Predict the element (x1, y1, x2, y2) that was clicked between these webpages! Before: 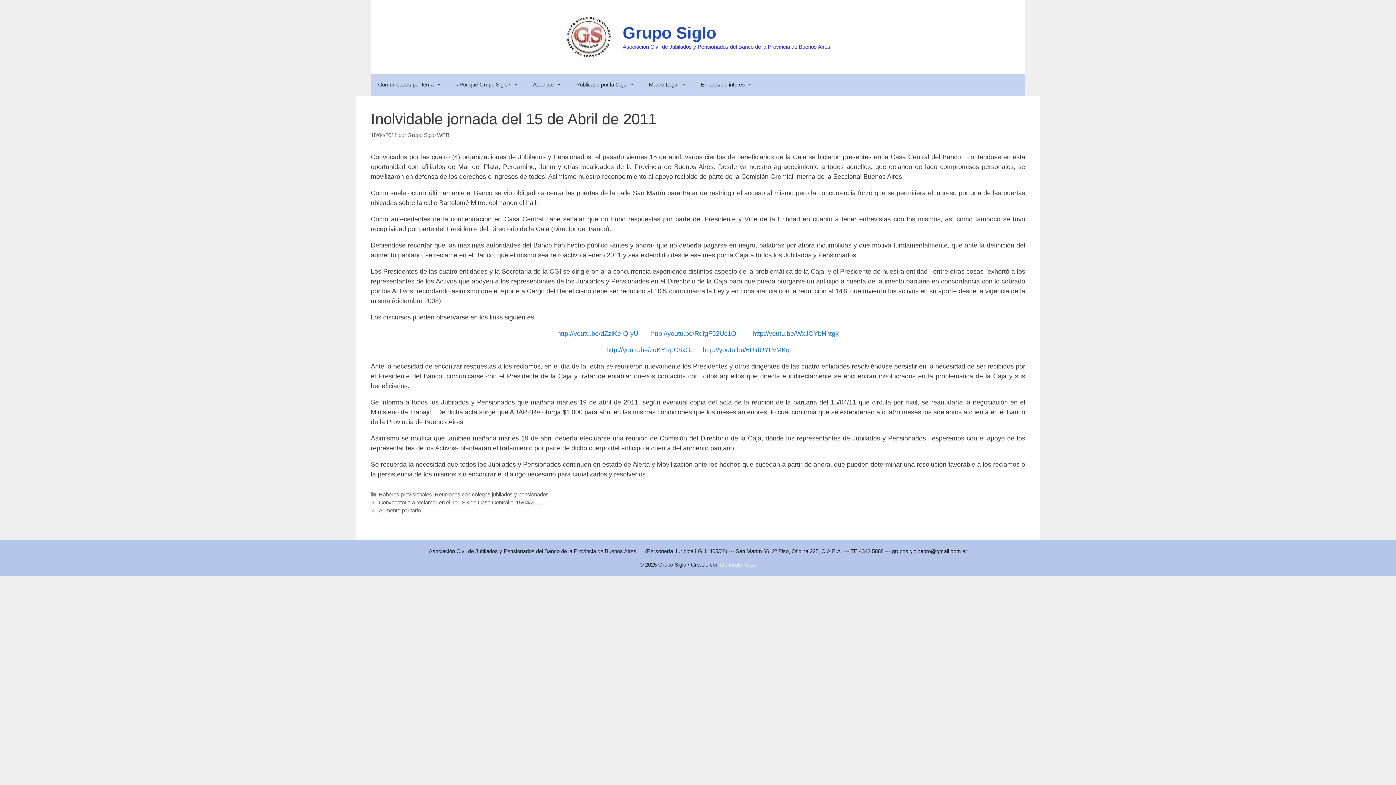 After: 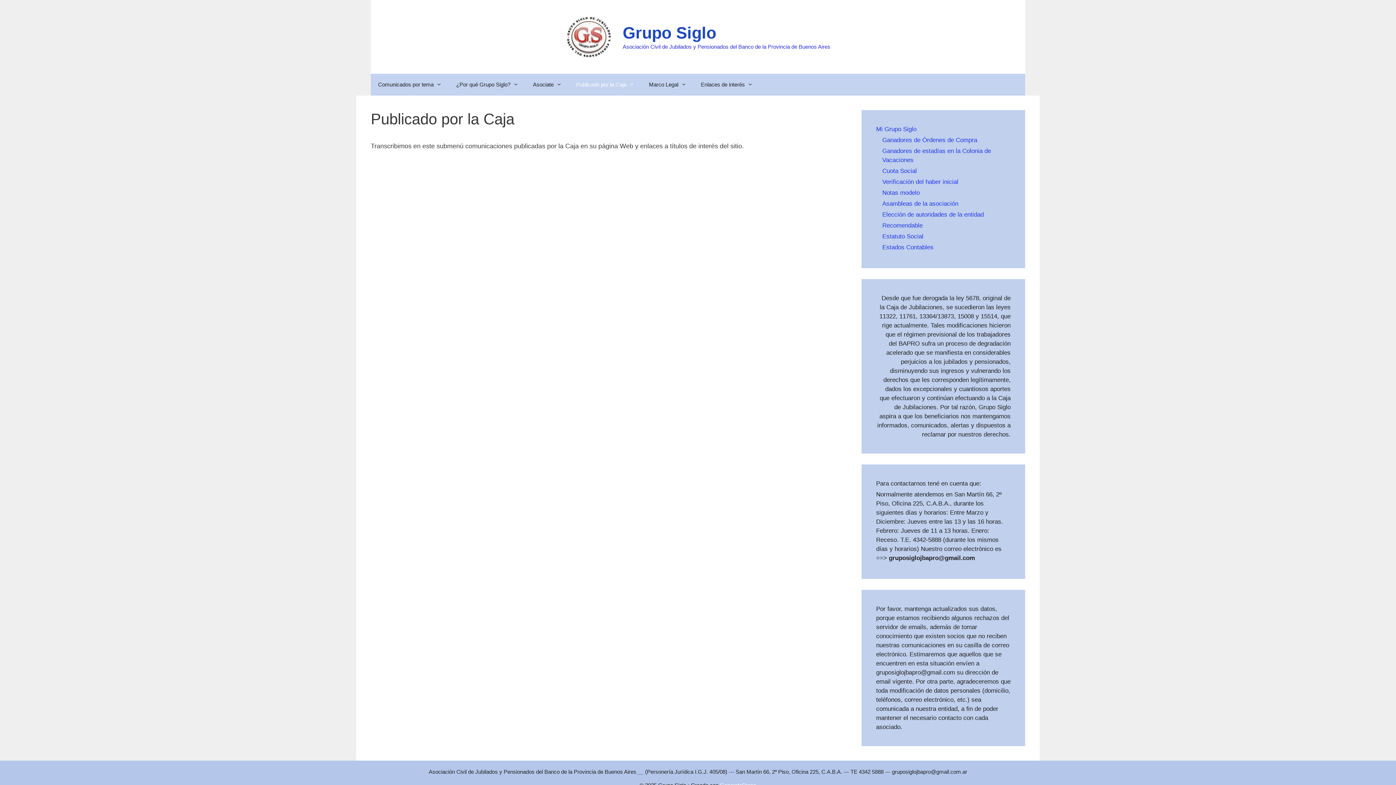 Action: label: Publicado por la Caja bbox: (569, 73, 641, 95)